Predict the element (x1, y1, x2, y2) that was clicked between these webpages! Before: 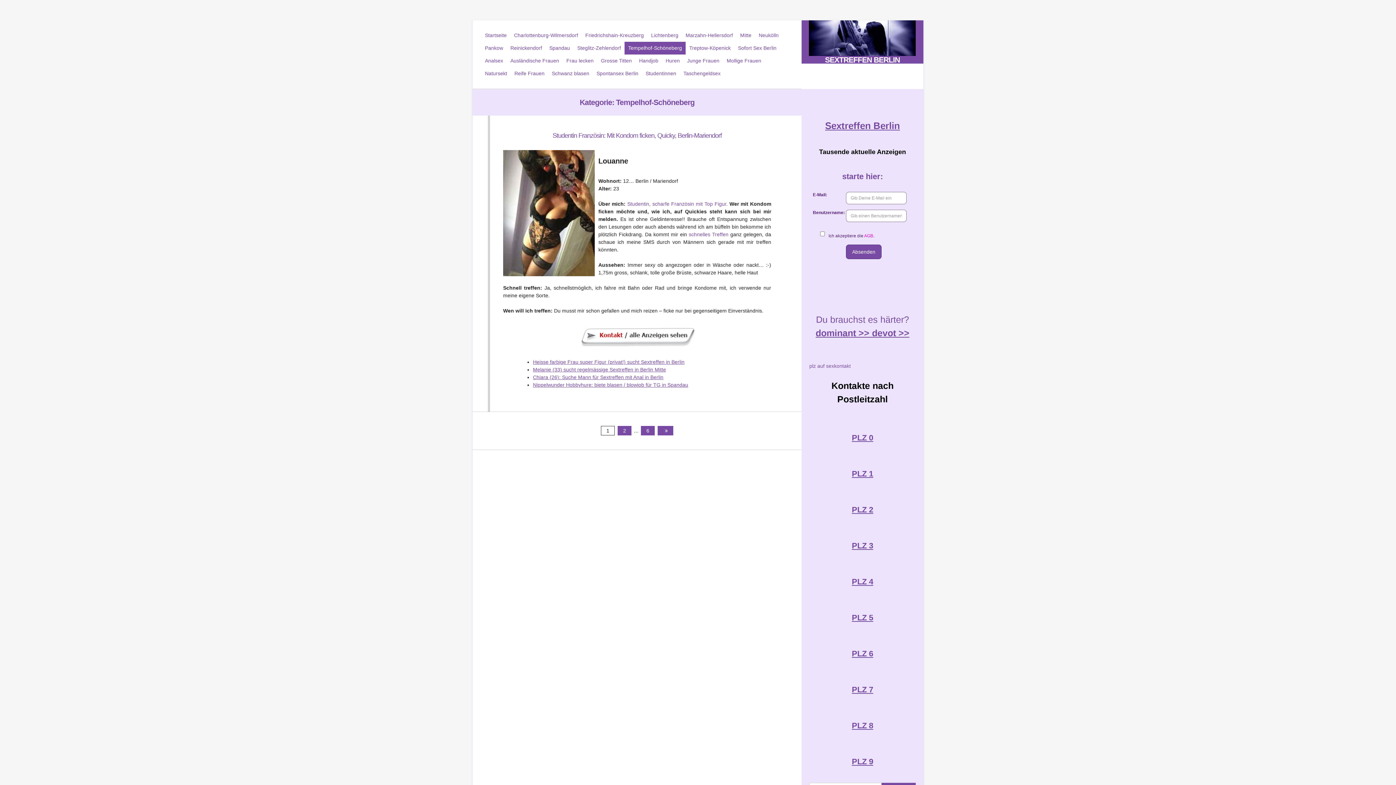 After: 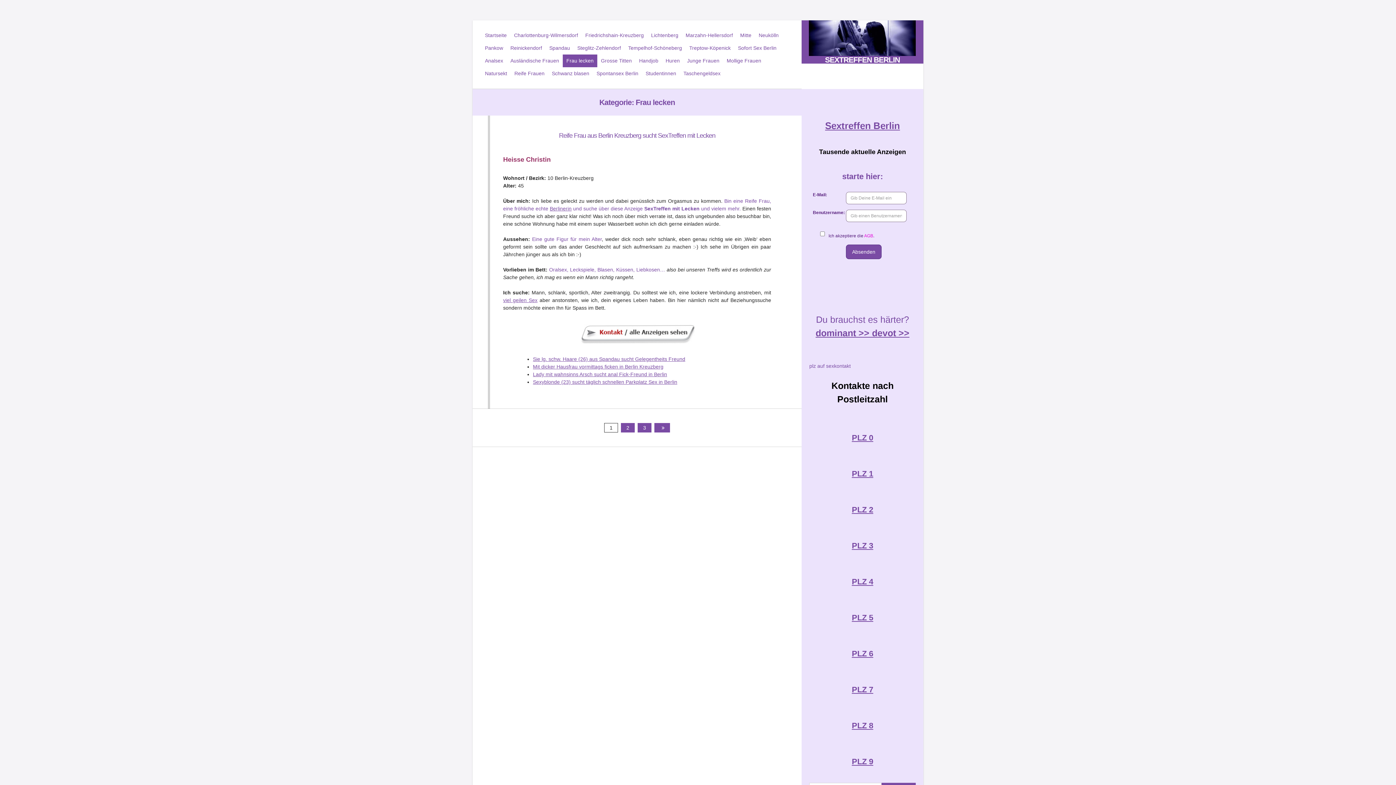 Action: bbox: (562, 54, 597, 67) label: Frau lecken